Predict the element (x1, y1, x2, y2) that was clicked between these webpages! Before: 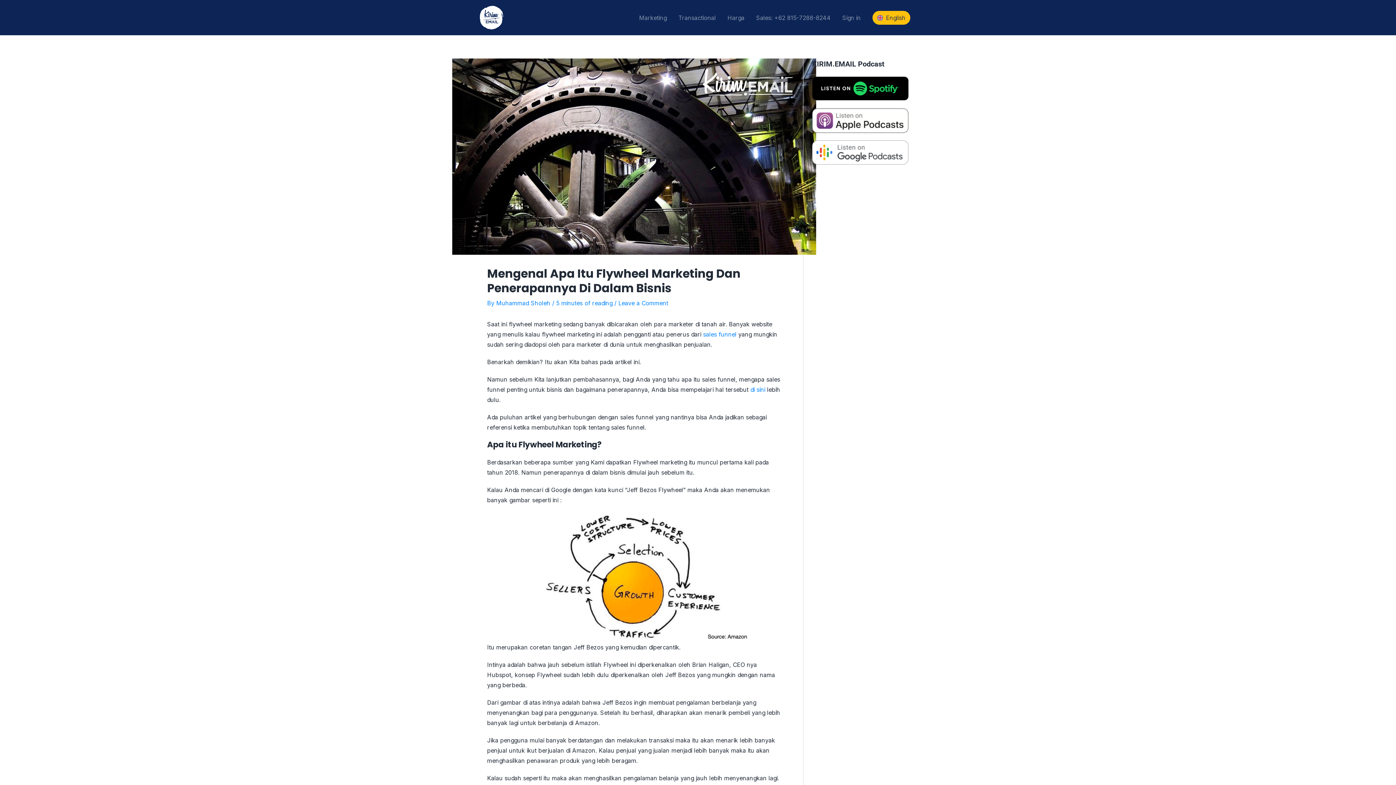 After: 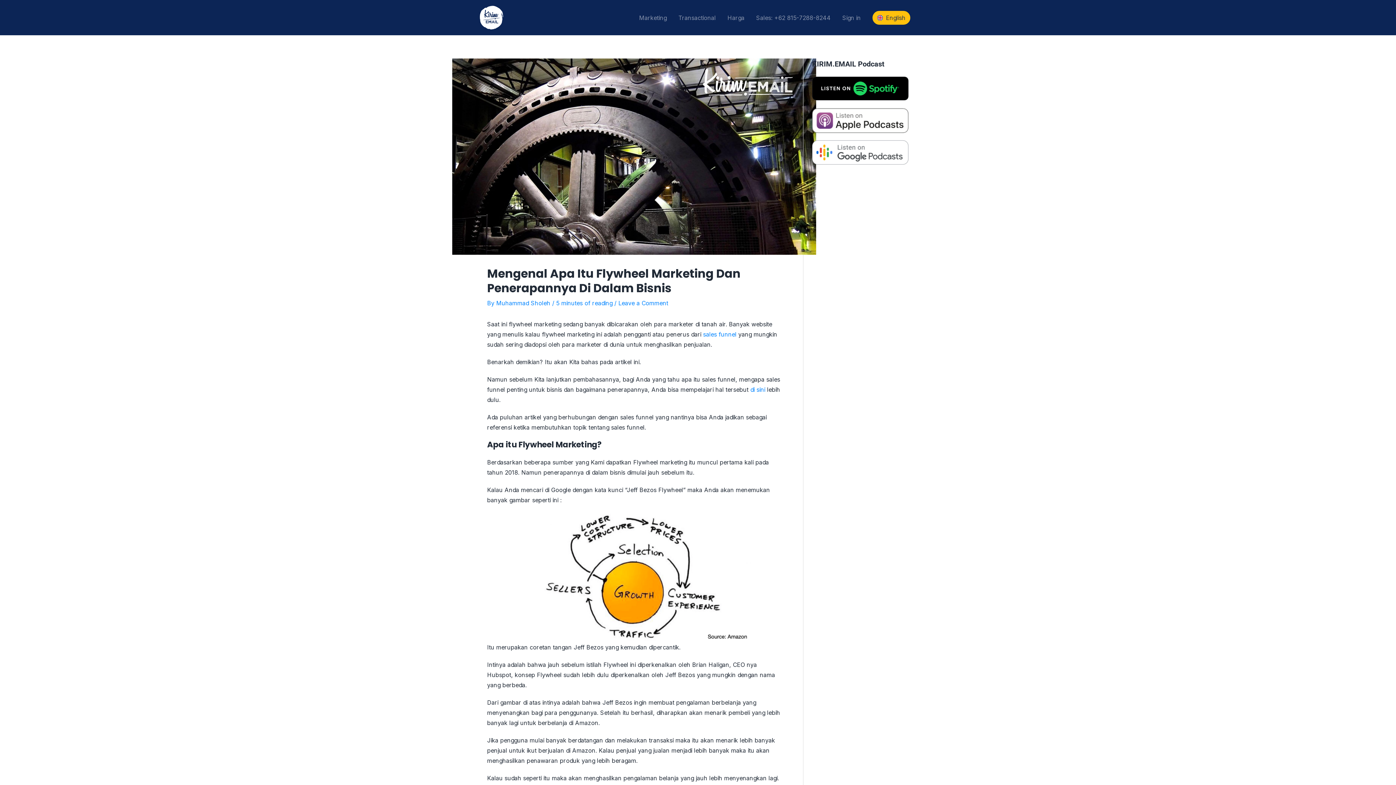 Action: bbox: (812, 84, 908, 91)